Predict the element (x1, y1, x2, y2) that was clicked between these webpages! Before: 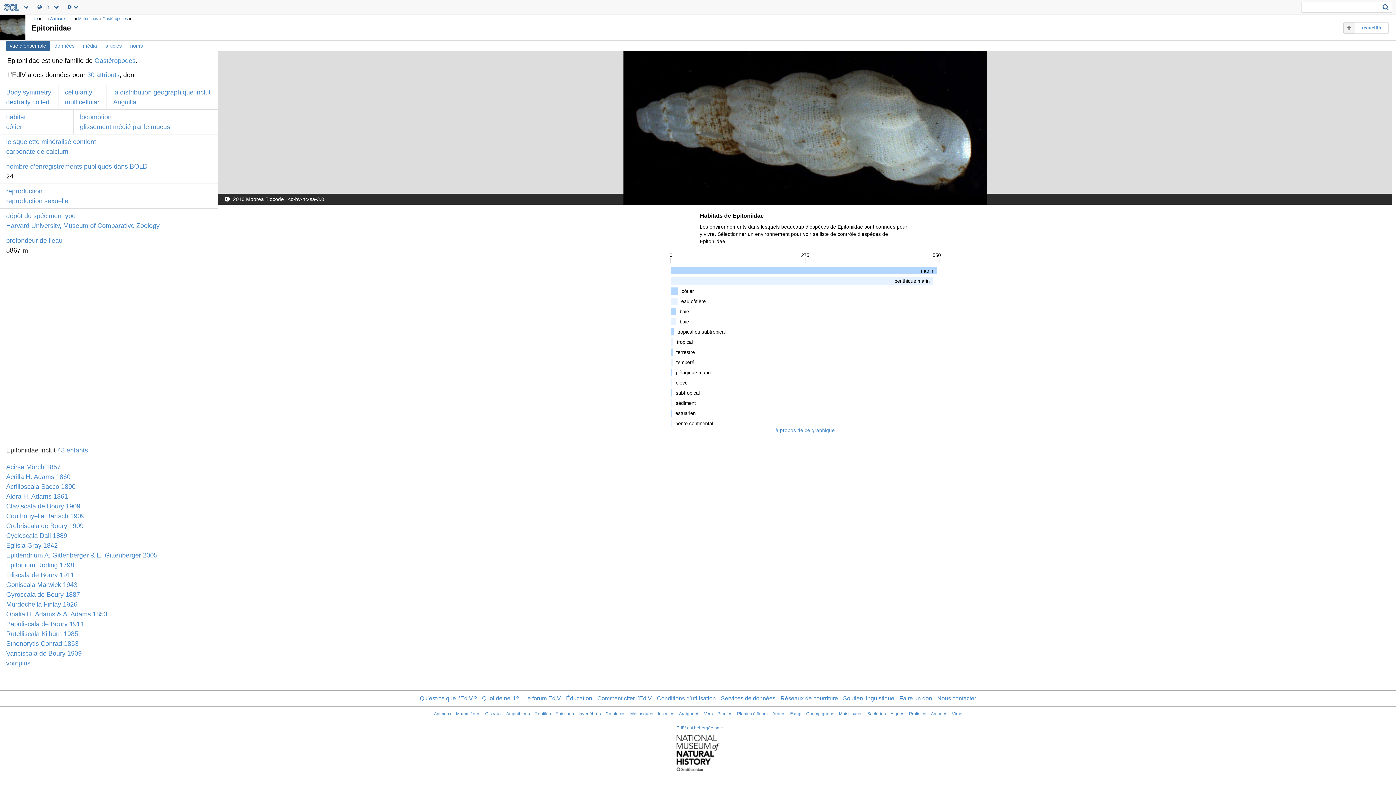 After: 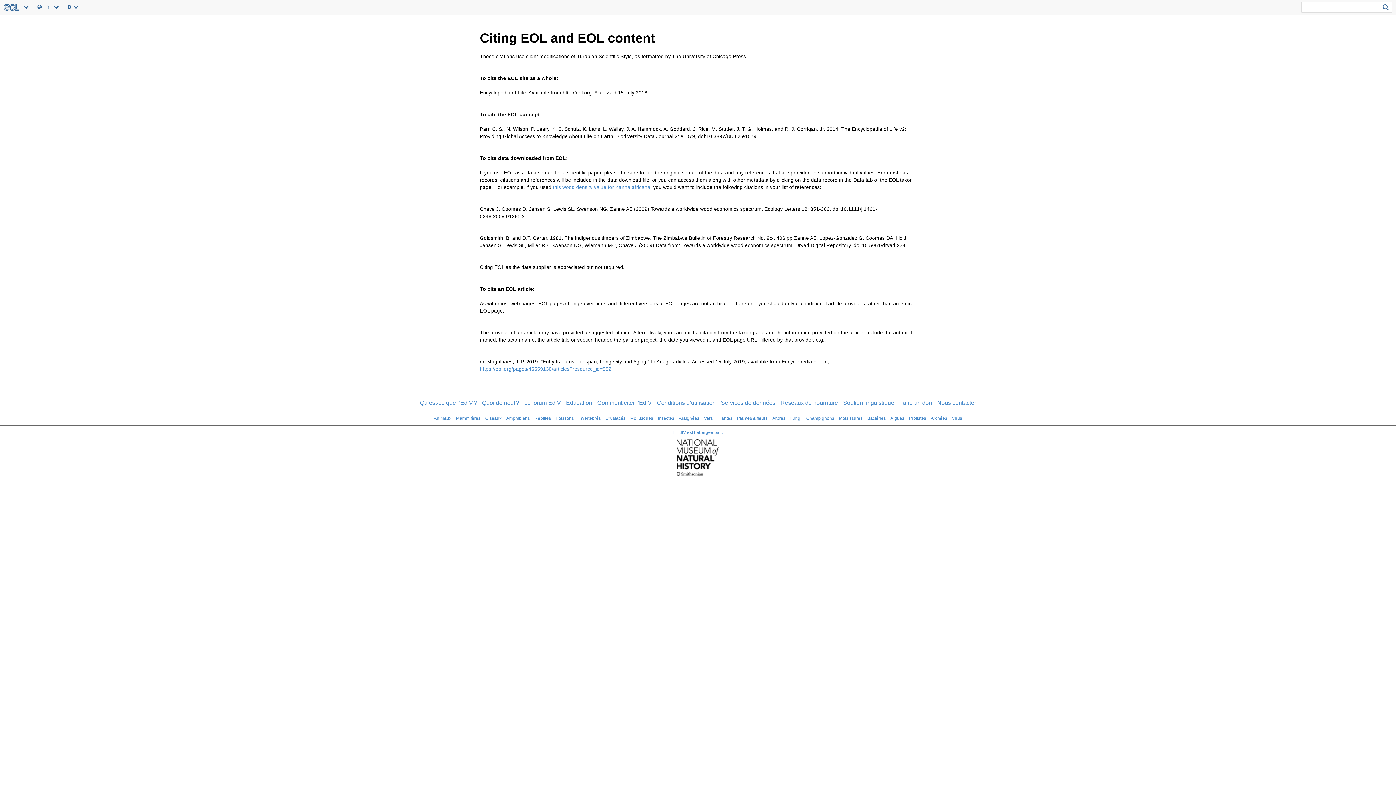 Action: bbox: (597, 695, 652, 701) label: Comment citer l’EdlV